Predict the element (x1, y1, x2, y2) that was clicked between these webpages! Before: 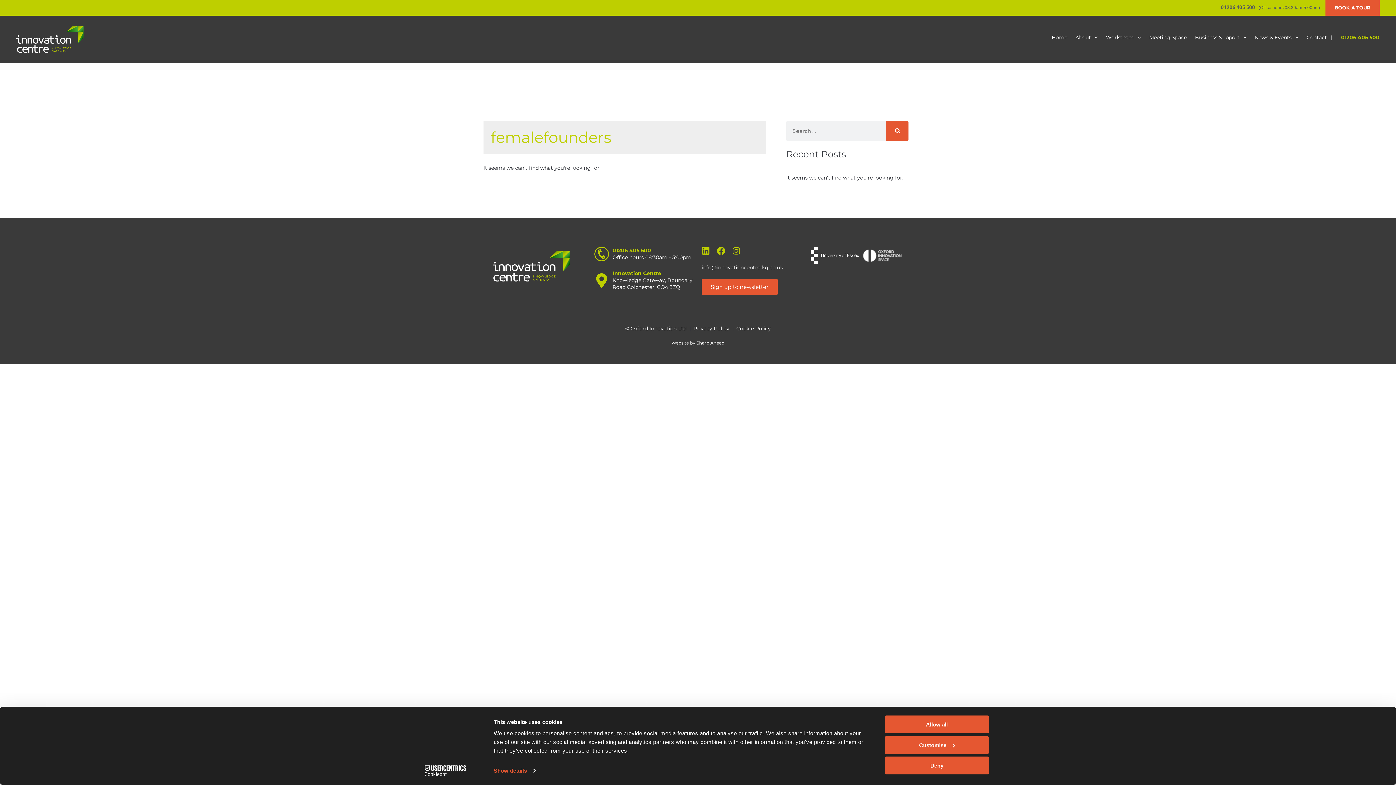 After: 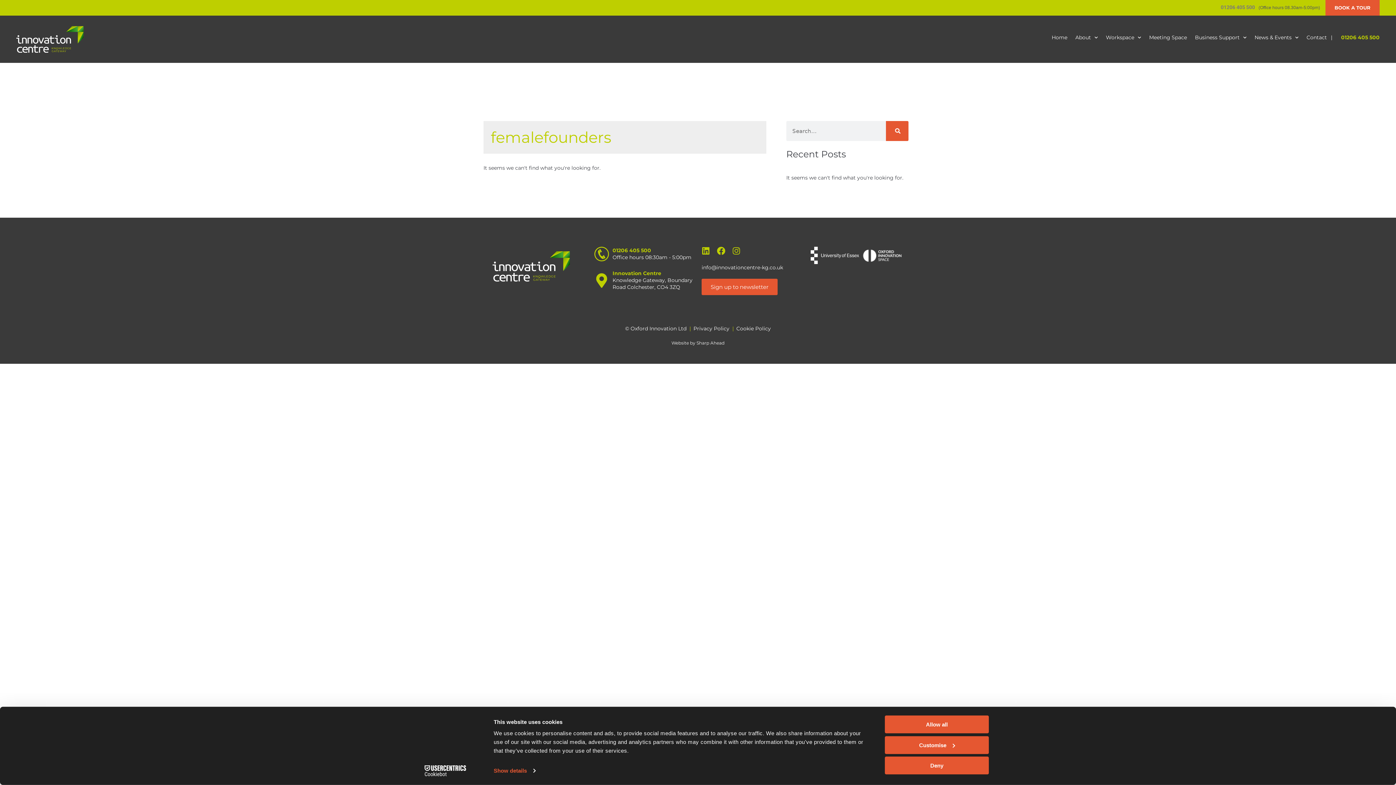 Action: label: 01206 405 500 bbox: (1221, 3, 1255, 10)